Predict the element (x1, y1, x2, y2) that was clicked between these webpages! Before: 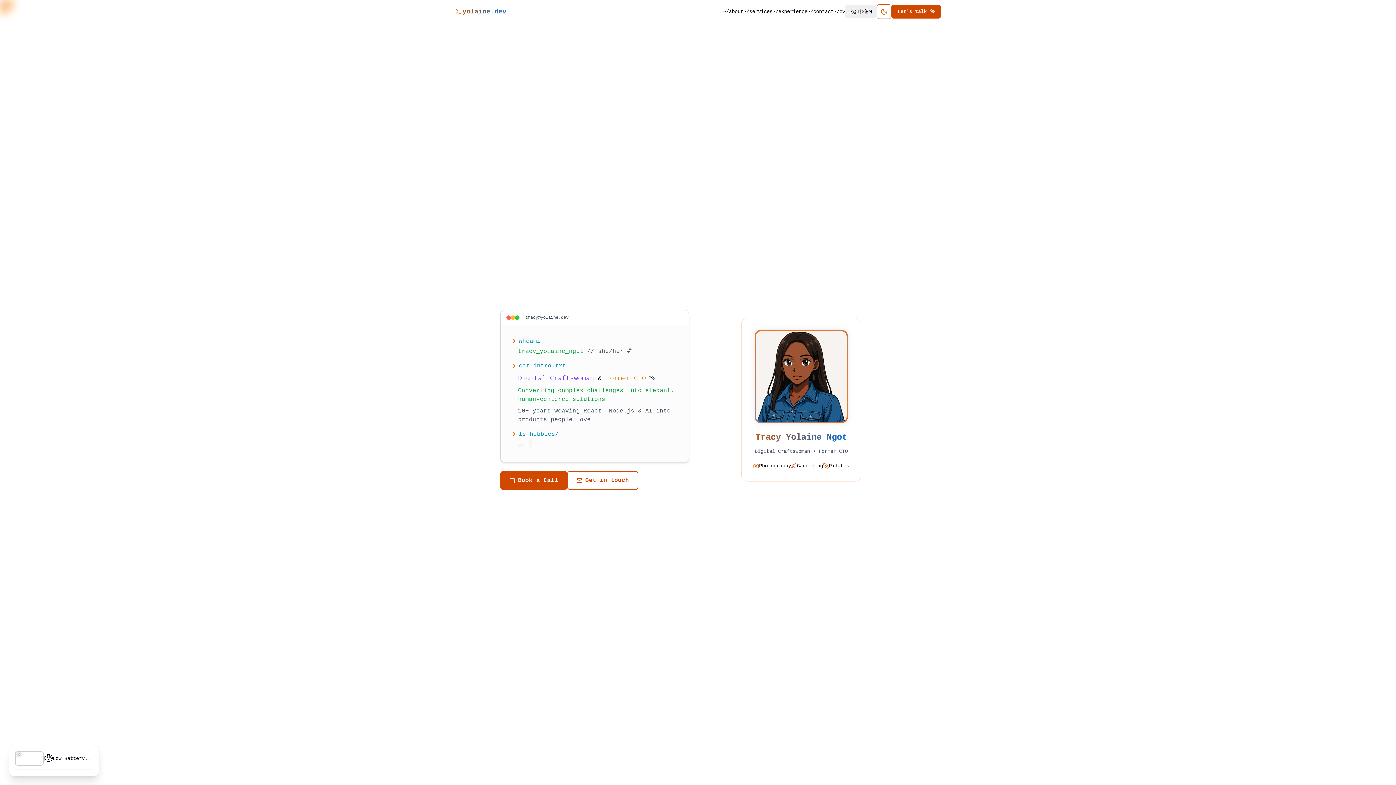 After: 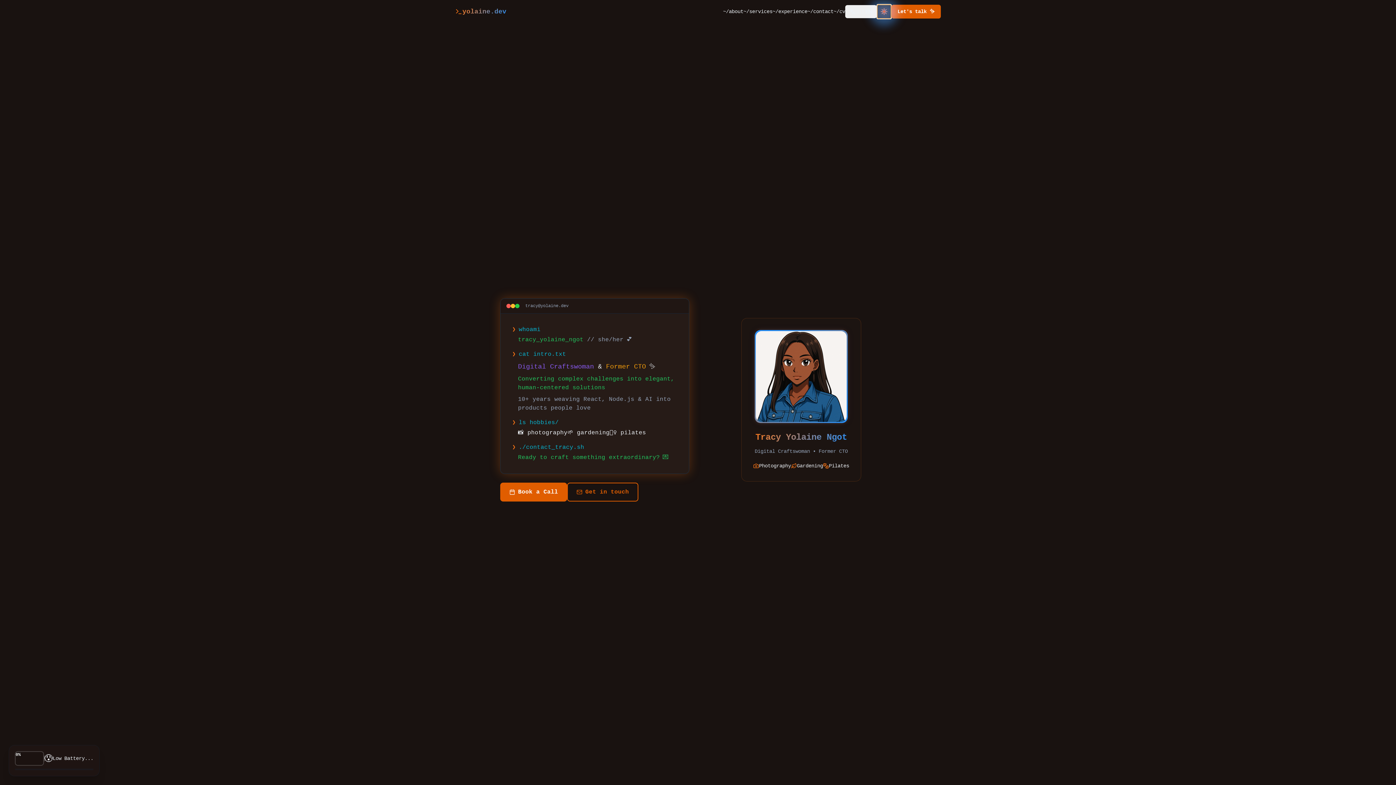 Action: label: Switch to dark mode bbox: (877, 4, 891, 18)